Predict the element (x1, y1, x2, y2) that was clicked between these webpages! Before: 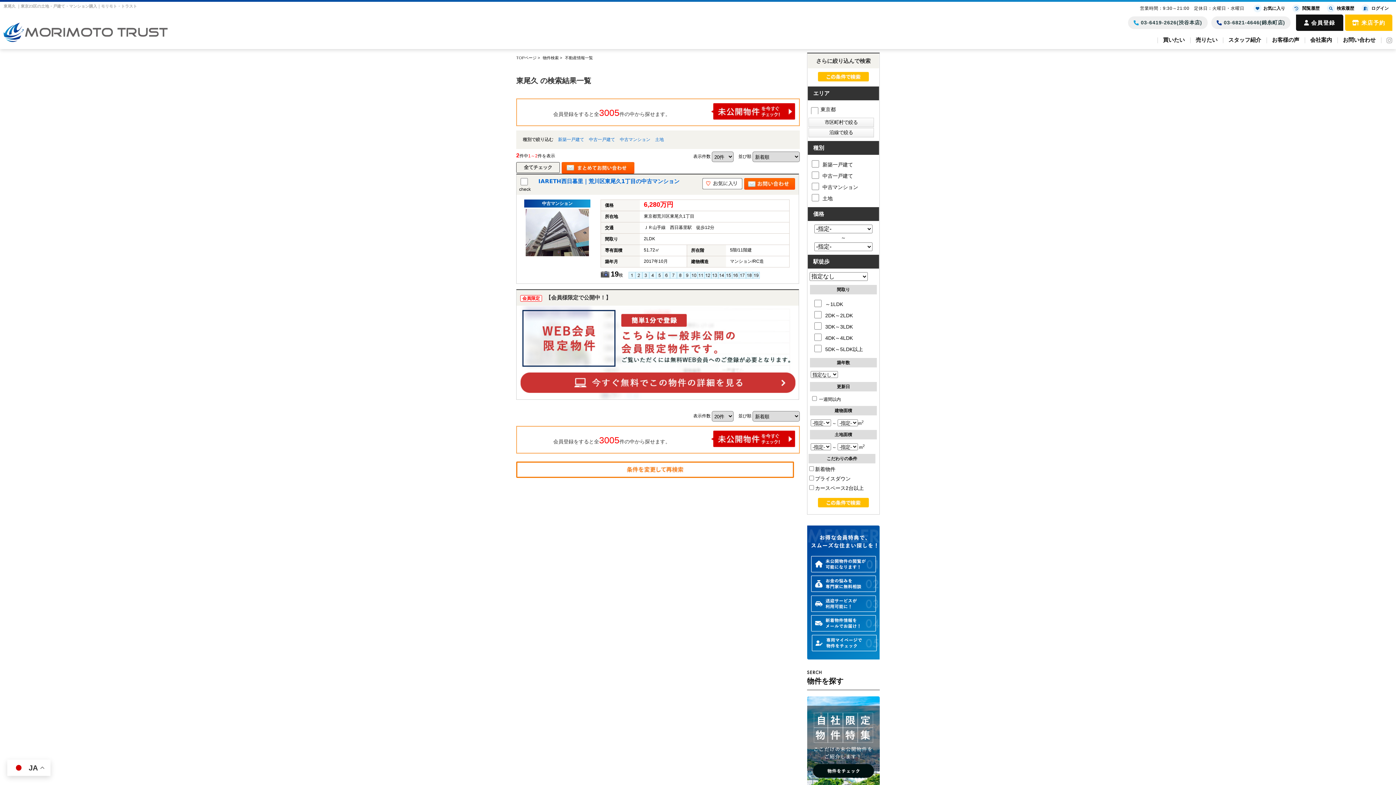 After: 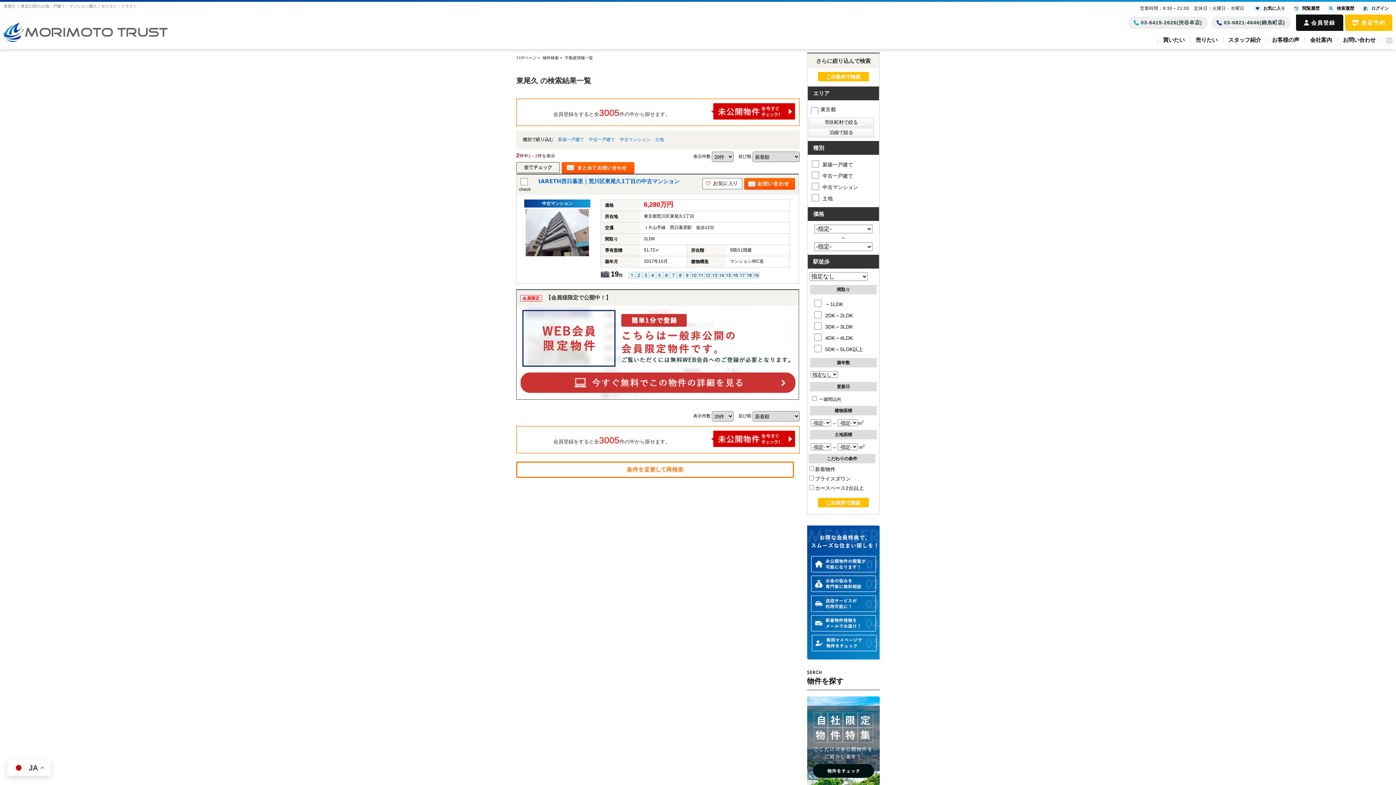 Action: bbox: (516, 290, 798, 399) label: 会員限定 【会員様限定で公開中！】